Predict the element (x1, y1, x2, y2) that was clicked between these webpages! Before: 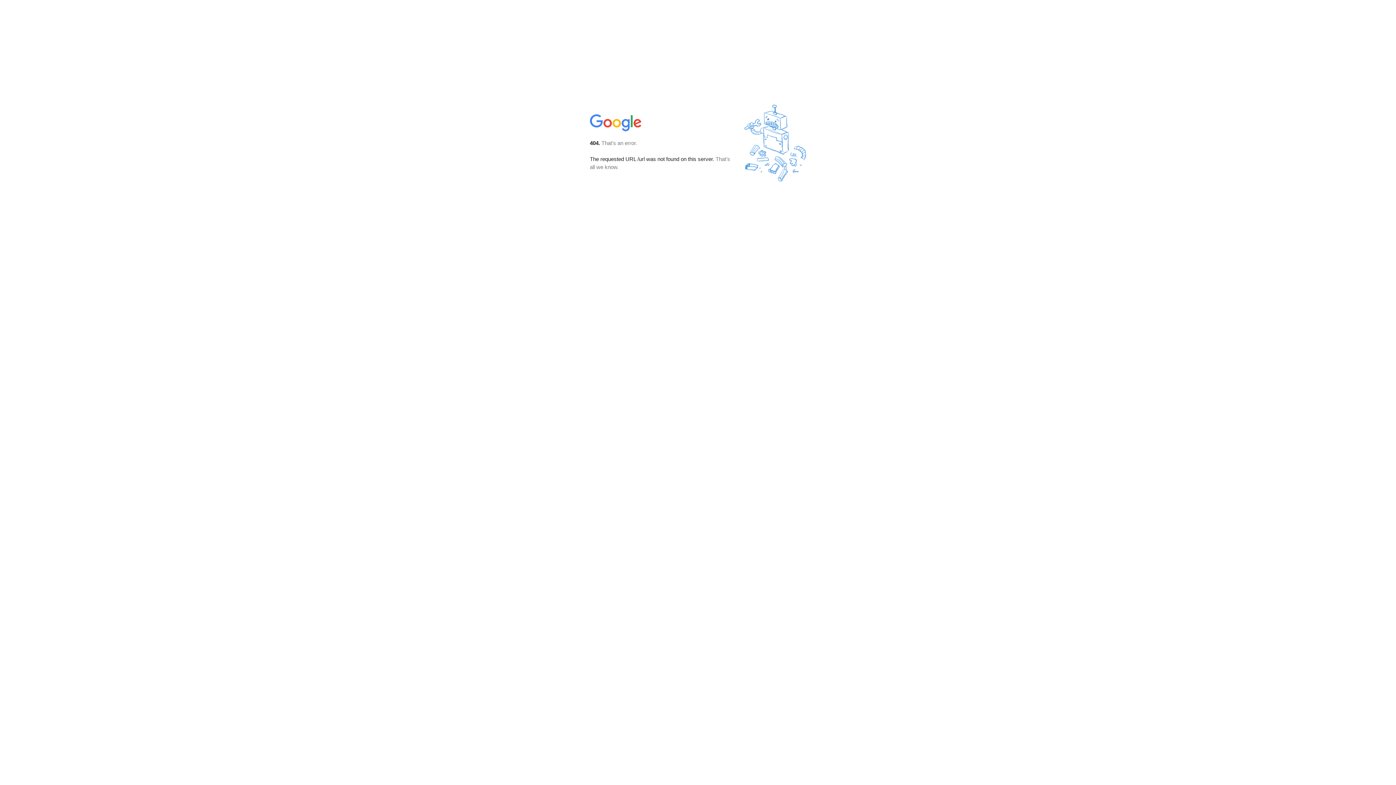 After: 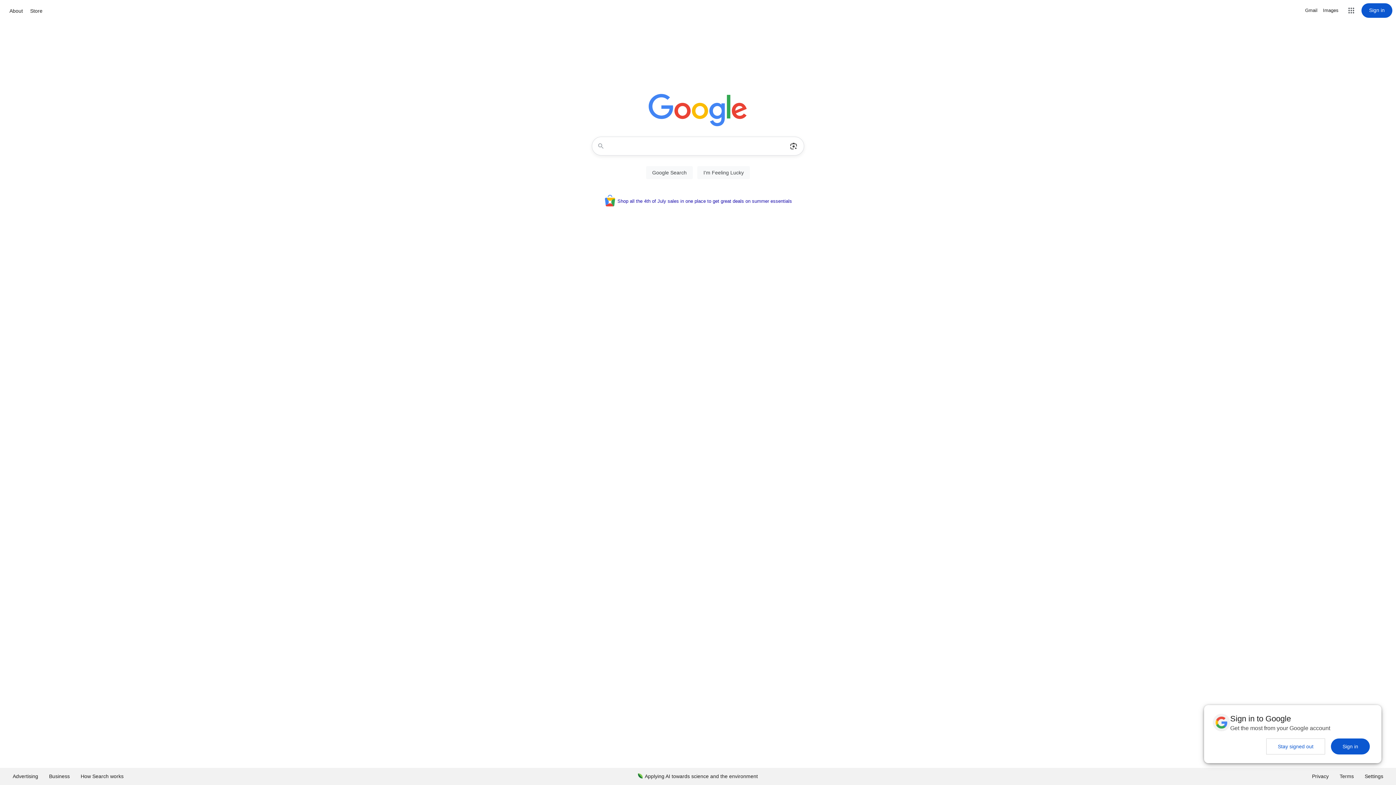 Action: bbox: (590, 127, 642, 134)